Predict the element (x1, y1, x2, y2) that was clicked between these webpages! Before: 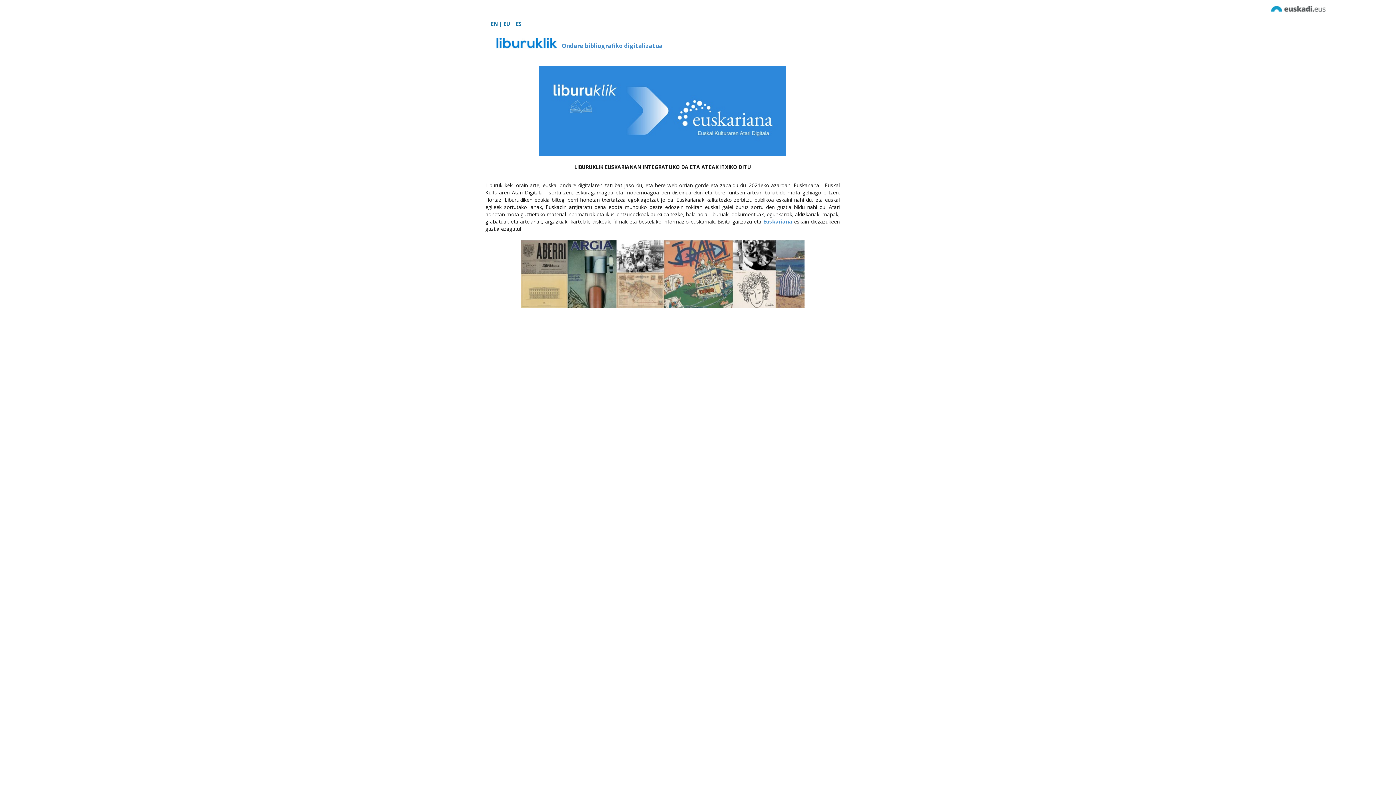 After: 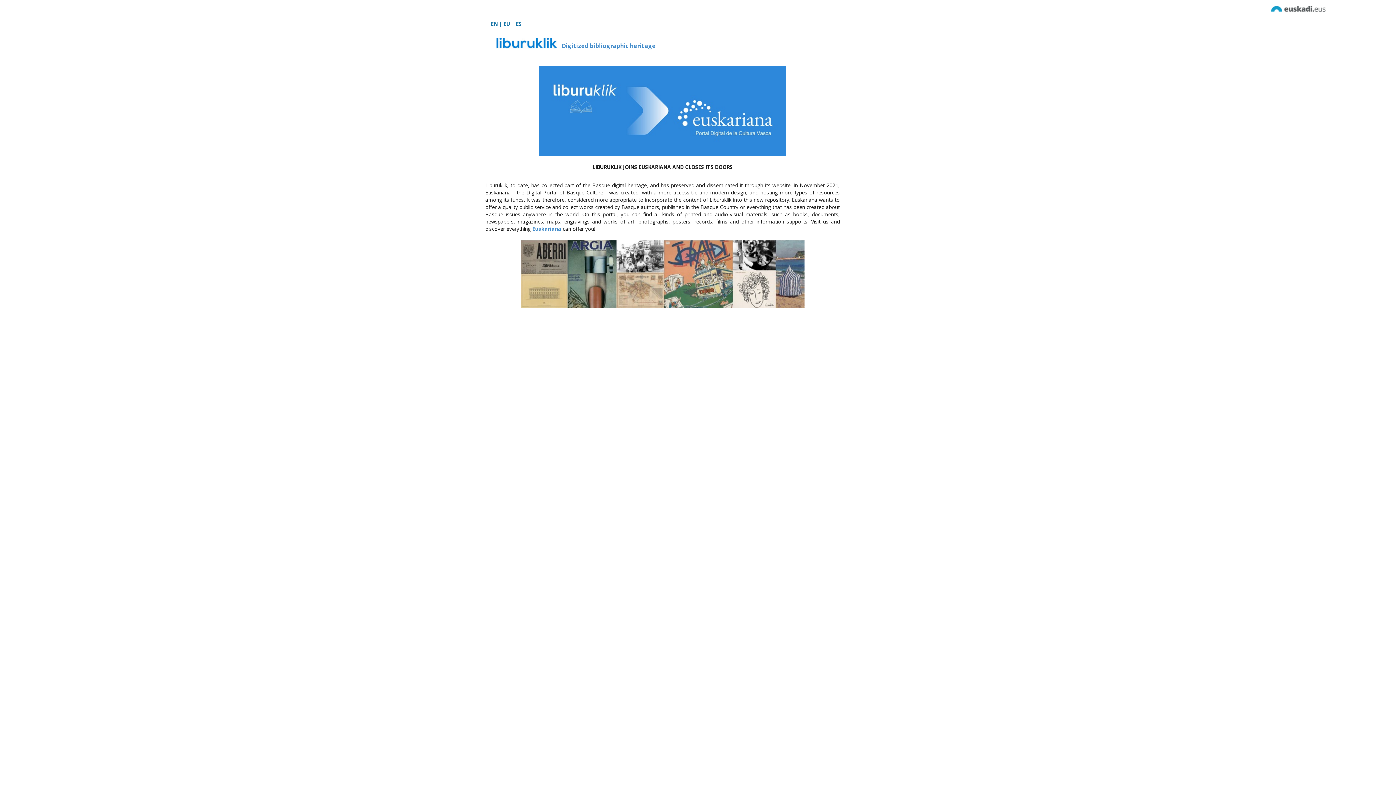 Action: bbox: (490, 20, 497, 27) label: EN